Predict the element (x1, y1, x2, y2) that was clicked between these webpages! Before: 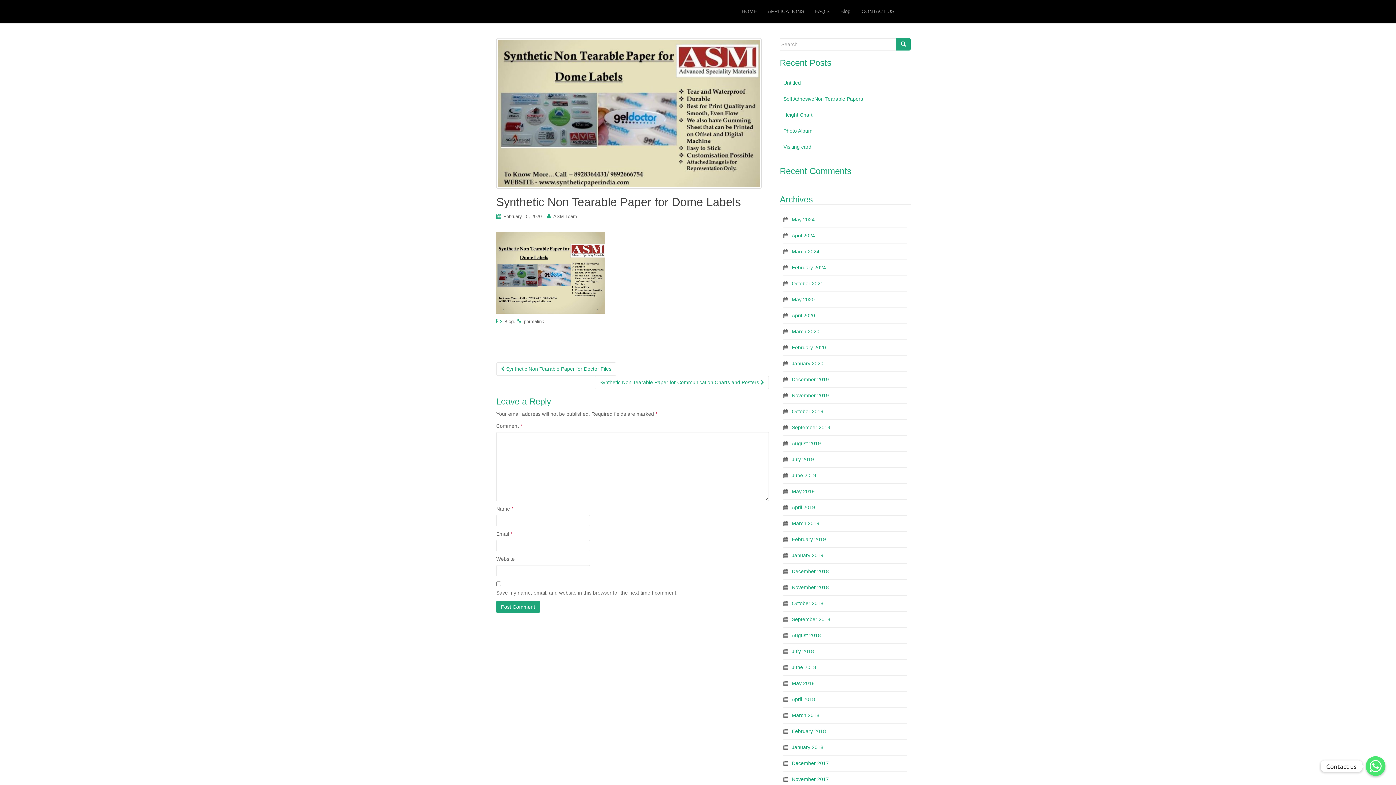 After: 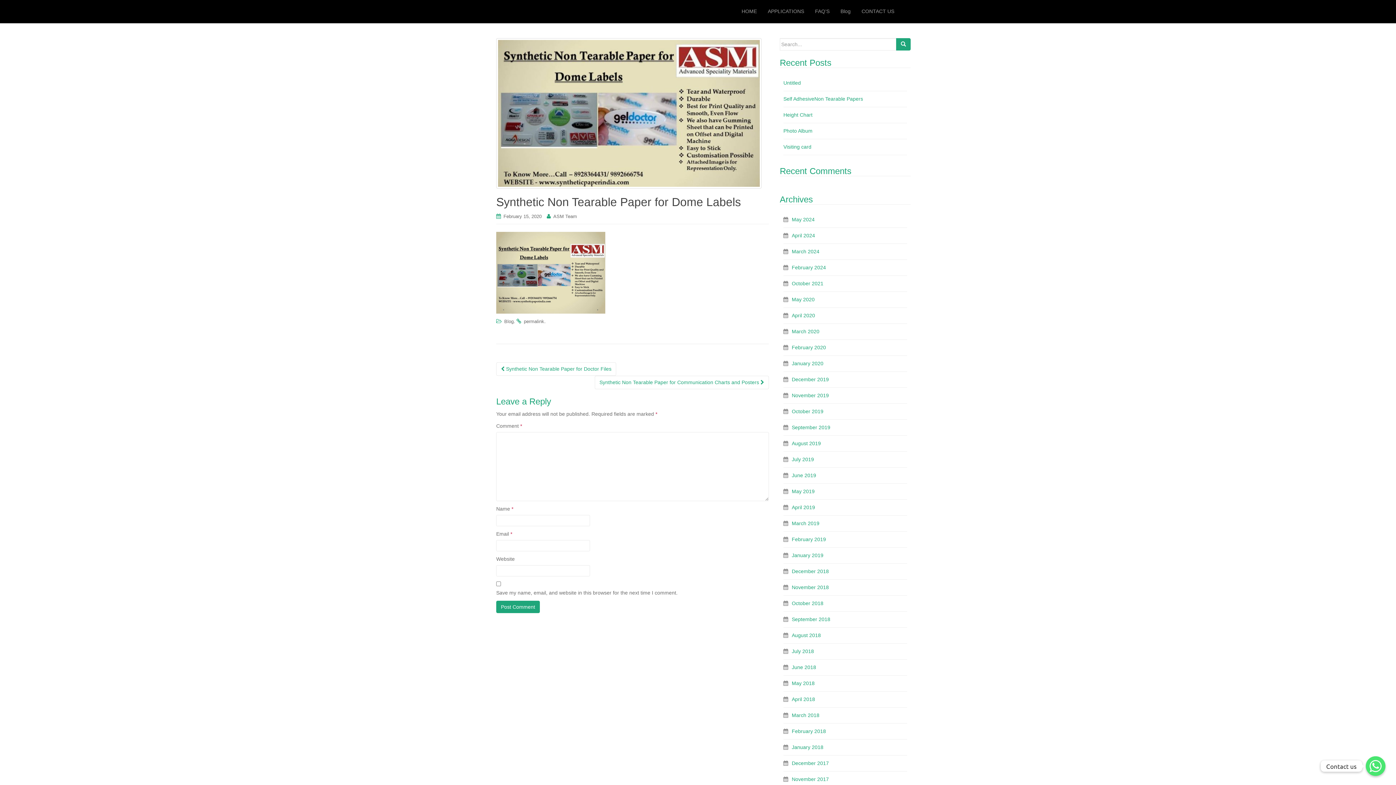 Action: label: February 15, 2020 bbox: (503, 213, 541, 219)